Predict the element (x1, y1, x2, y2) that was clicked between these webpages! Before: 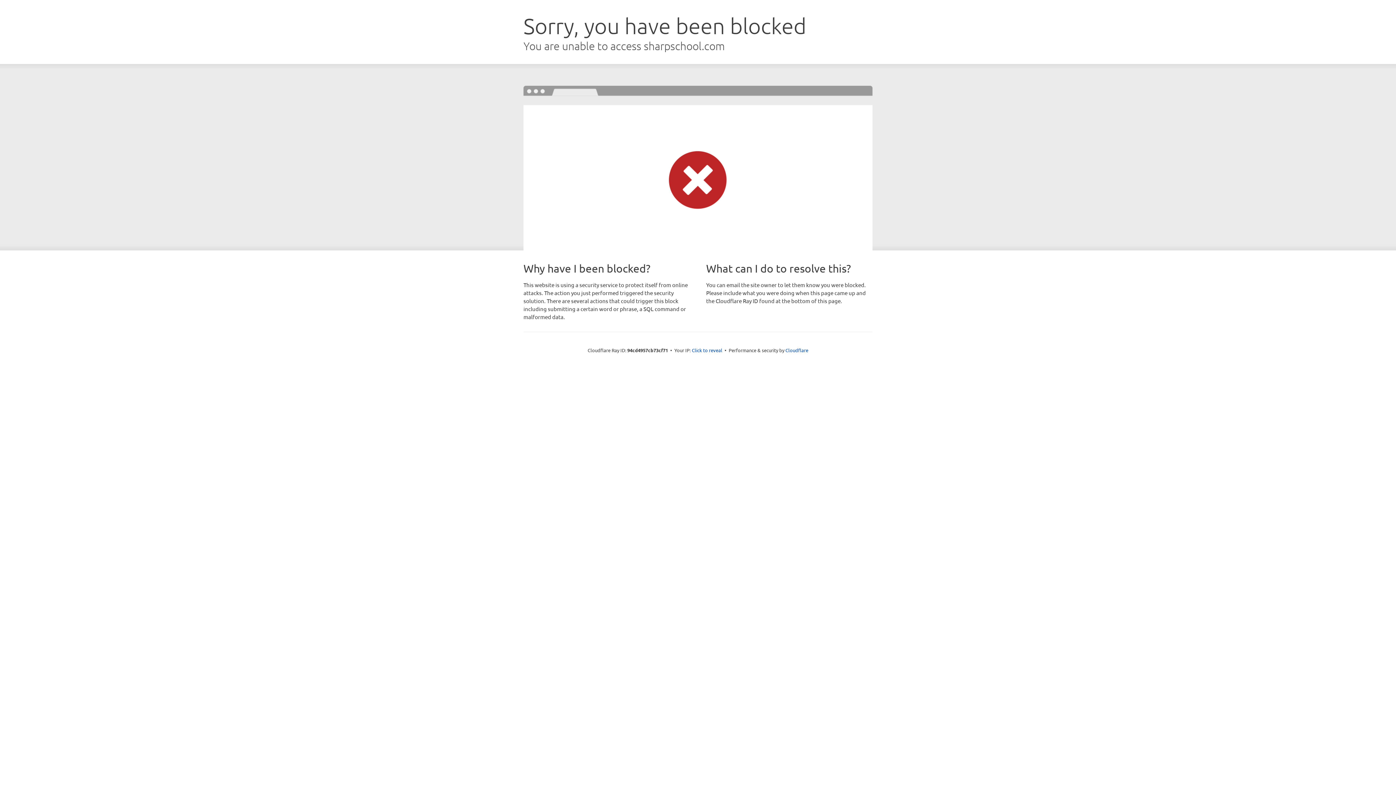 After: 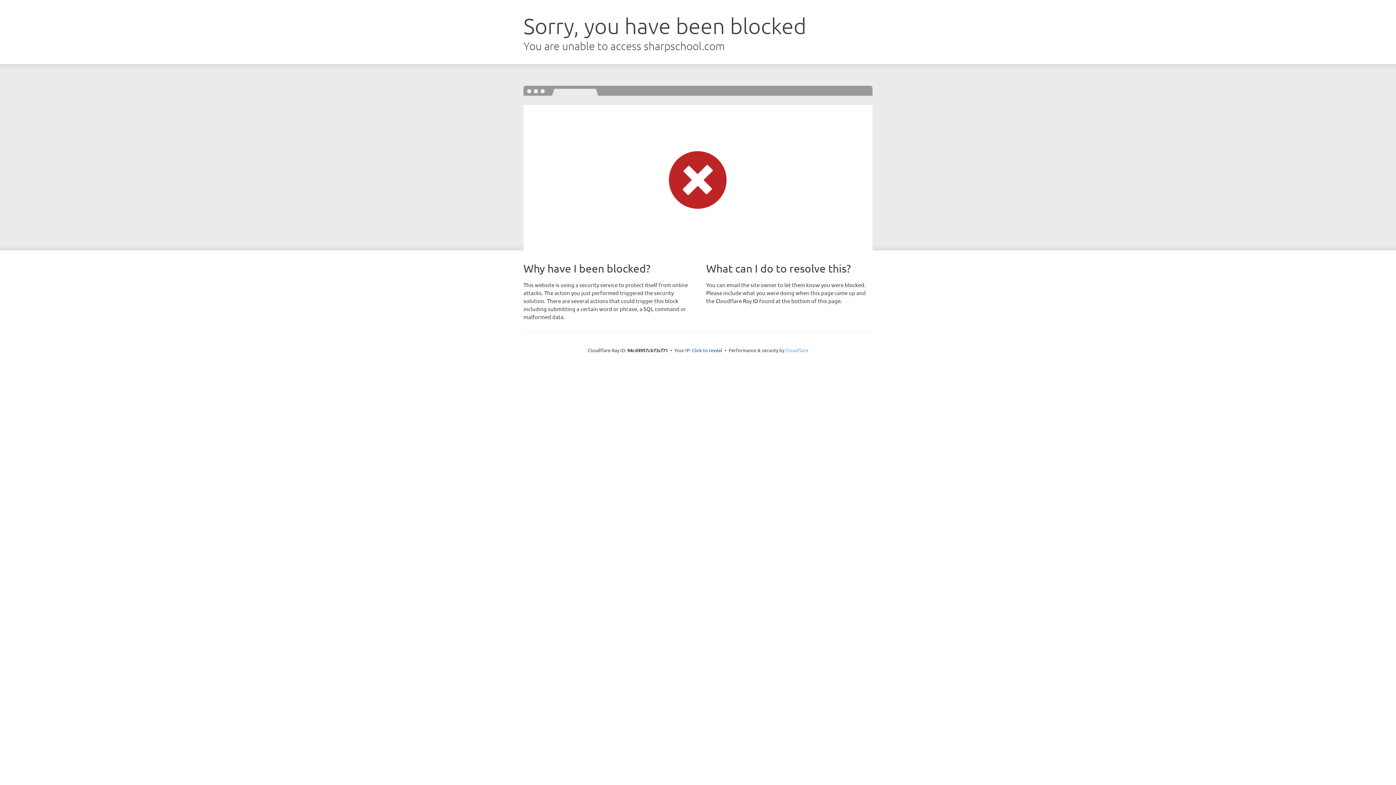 Action: bbox: (785, 347, 808, 353) label: Cloudflare